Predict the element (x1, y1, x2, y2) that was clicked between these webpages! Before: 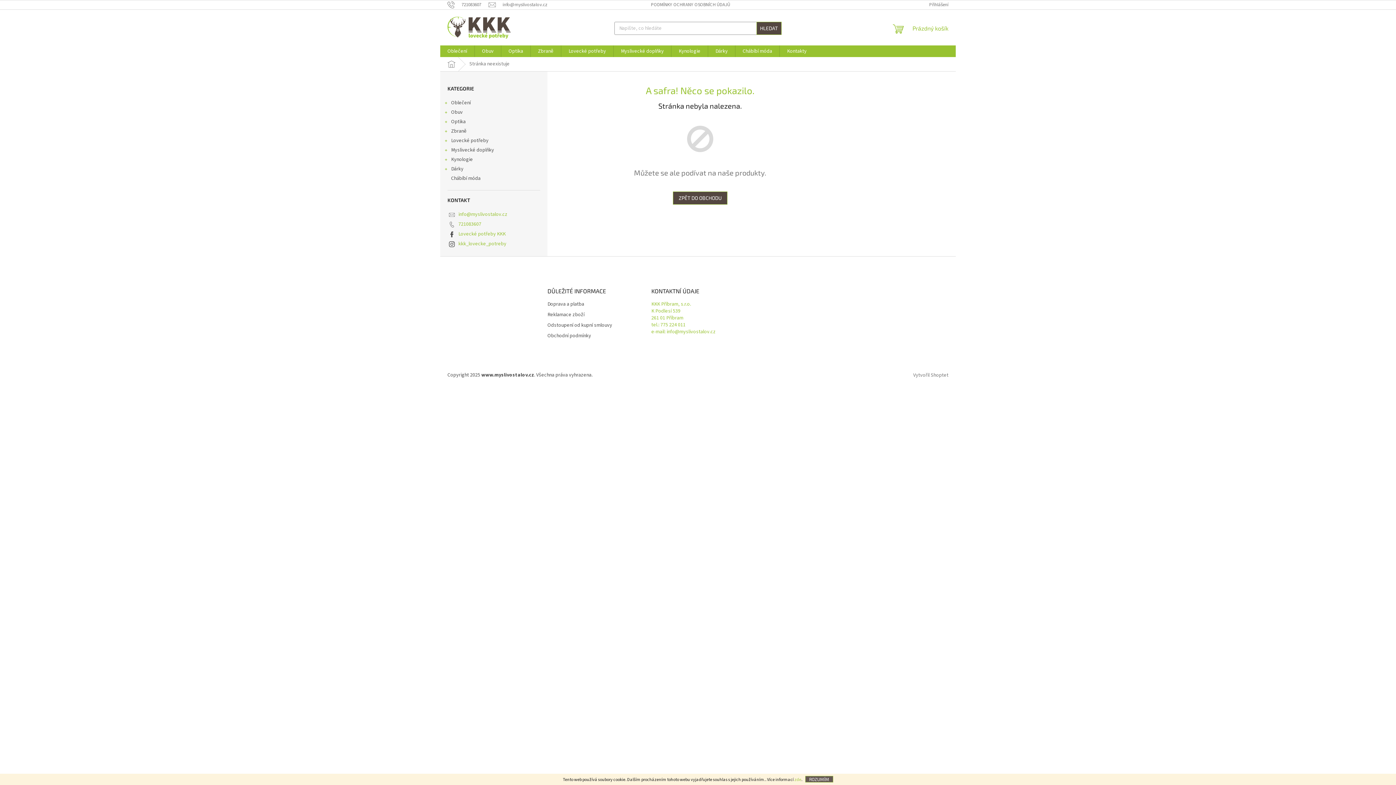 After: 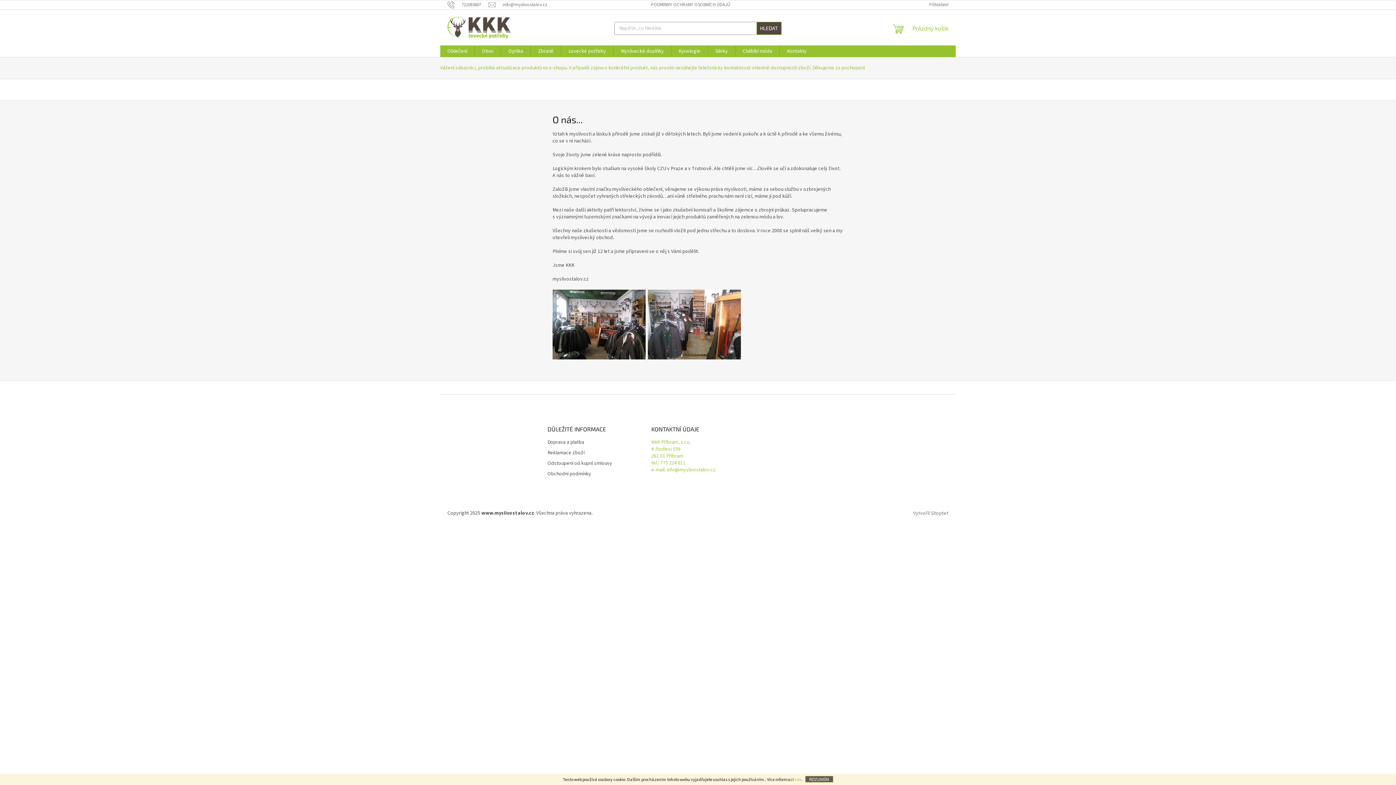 Action: label: Domů bbox: (440, 57, 462, 71)